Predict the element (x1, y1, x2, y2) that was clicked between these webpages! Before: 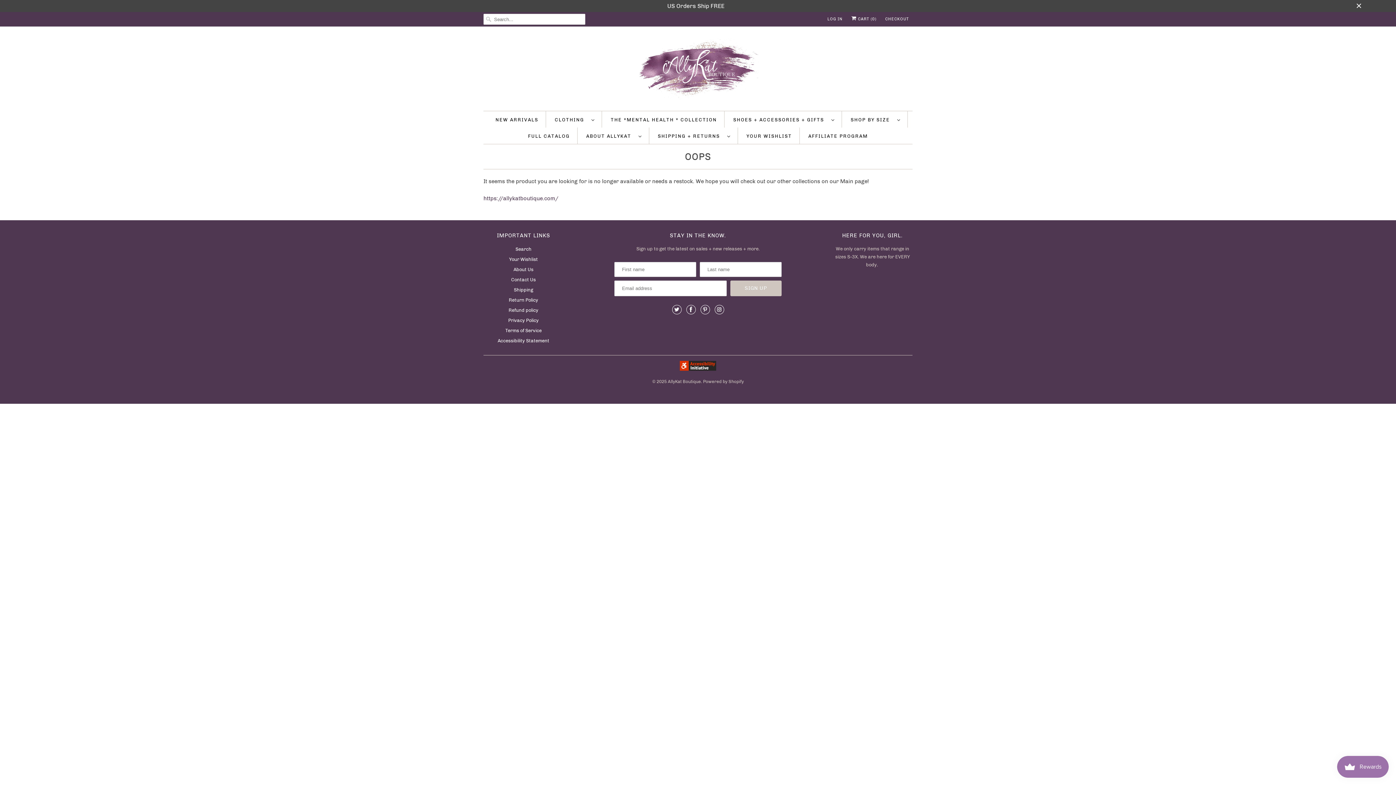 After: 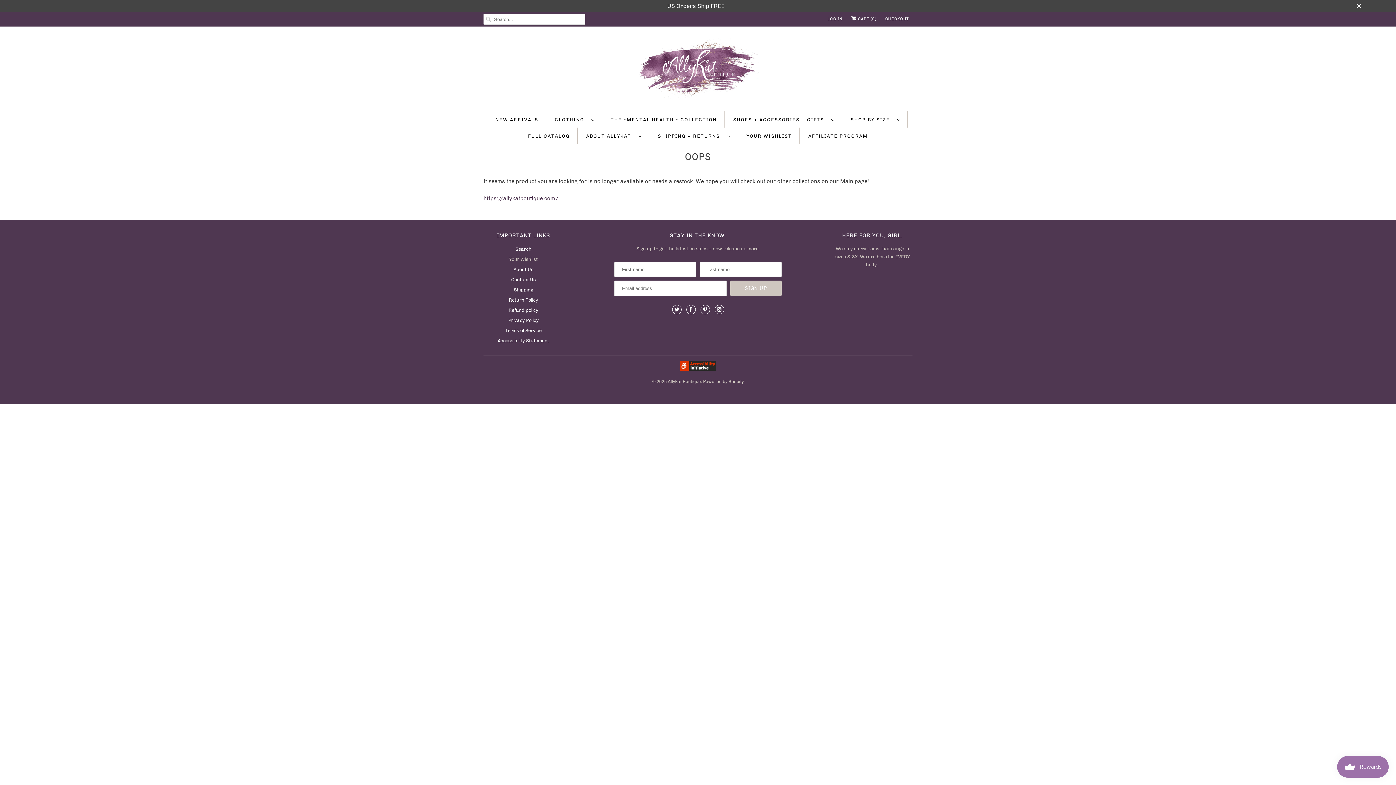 Action: bbox: (509, 256, 538, 262) label: Your Wishlist